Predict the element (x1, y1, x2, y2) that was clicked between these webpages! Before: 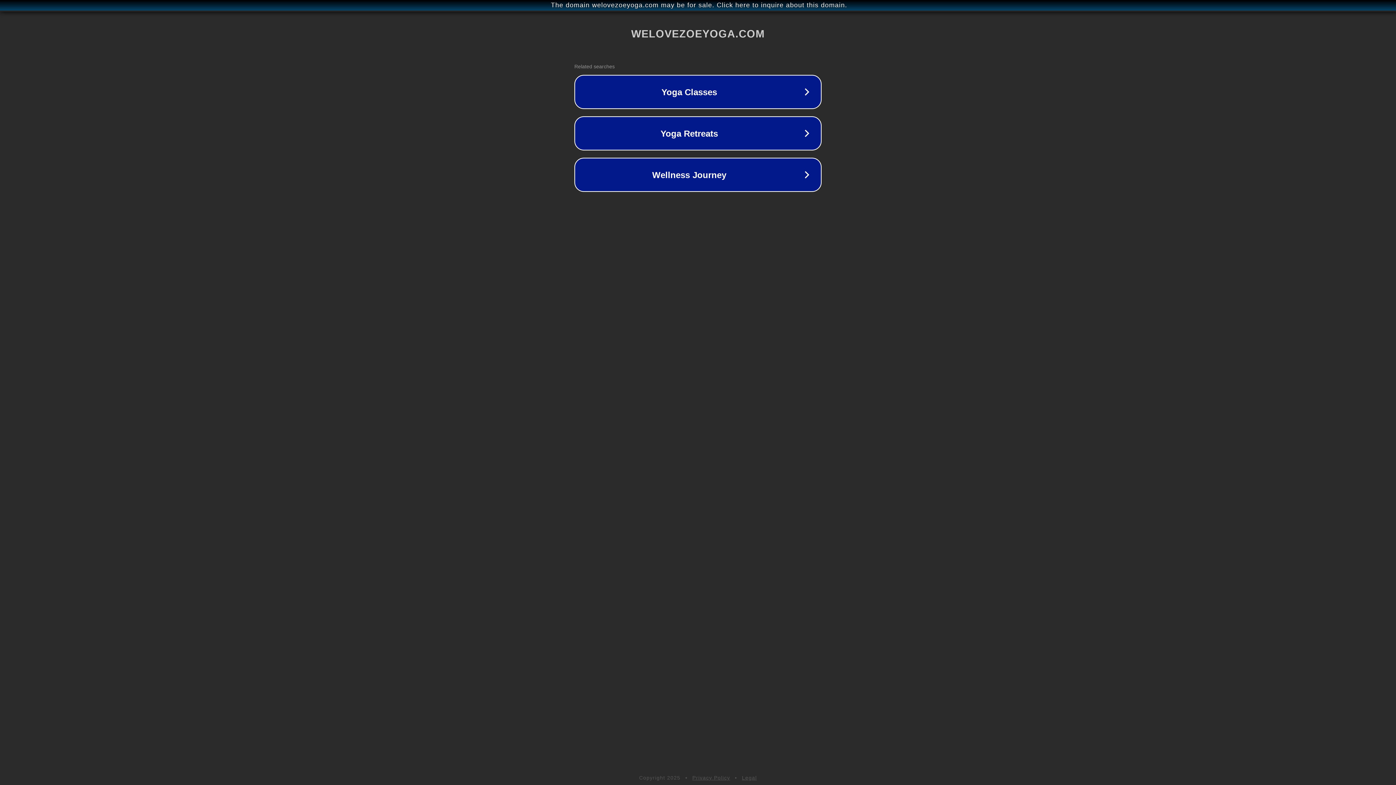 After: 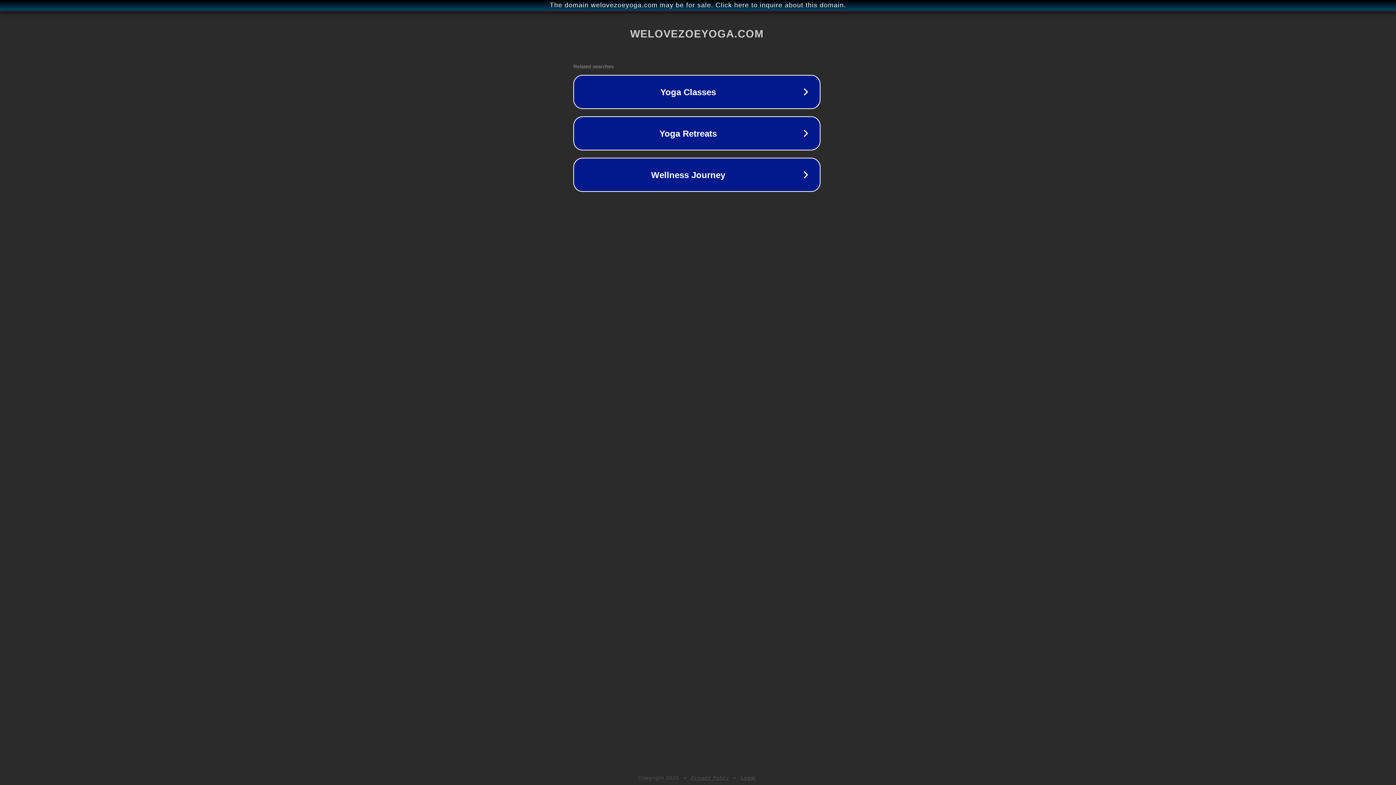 Action: bbox: (1, 1, 1397, 9) label: The domain welovezoeyoga.com may be for sale. Click here to inquire about this domain.